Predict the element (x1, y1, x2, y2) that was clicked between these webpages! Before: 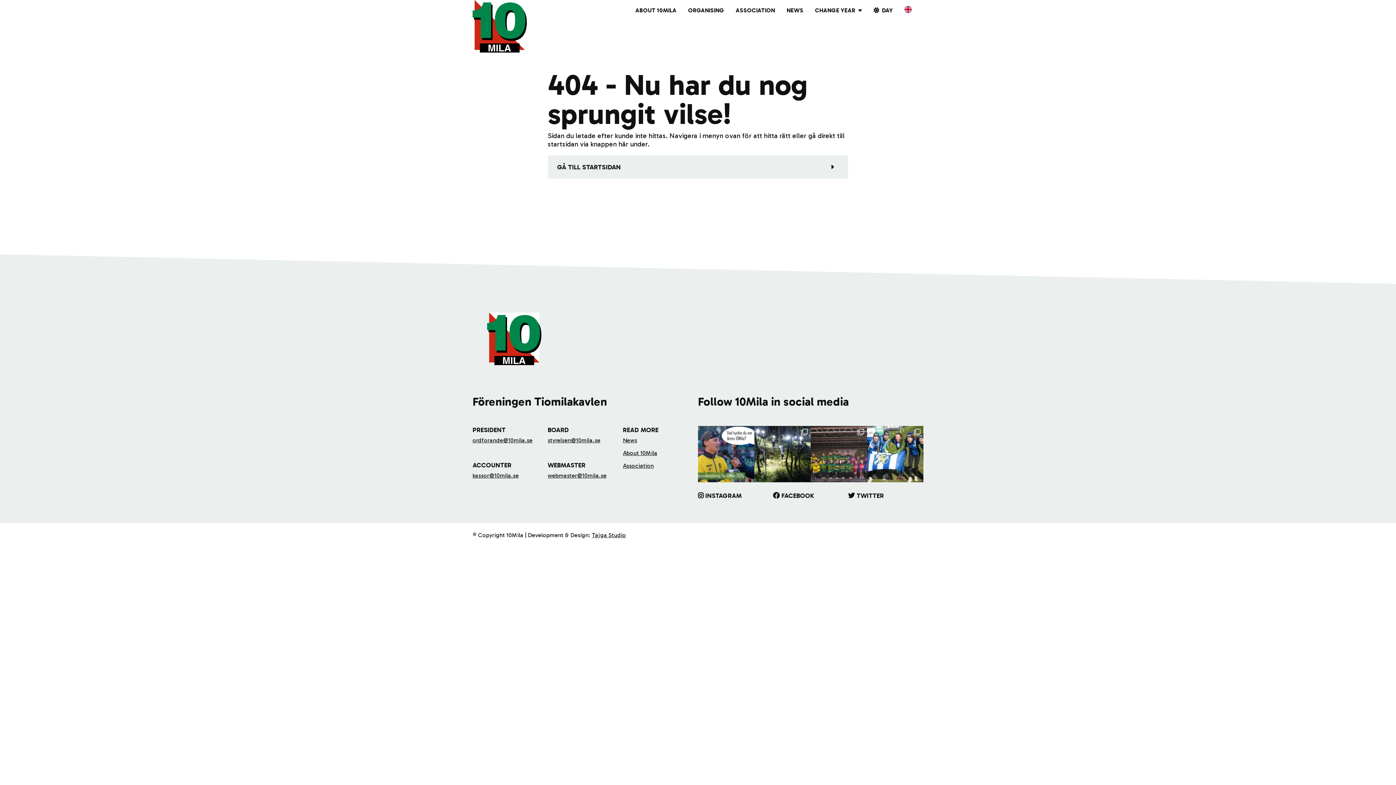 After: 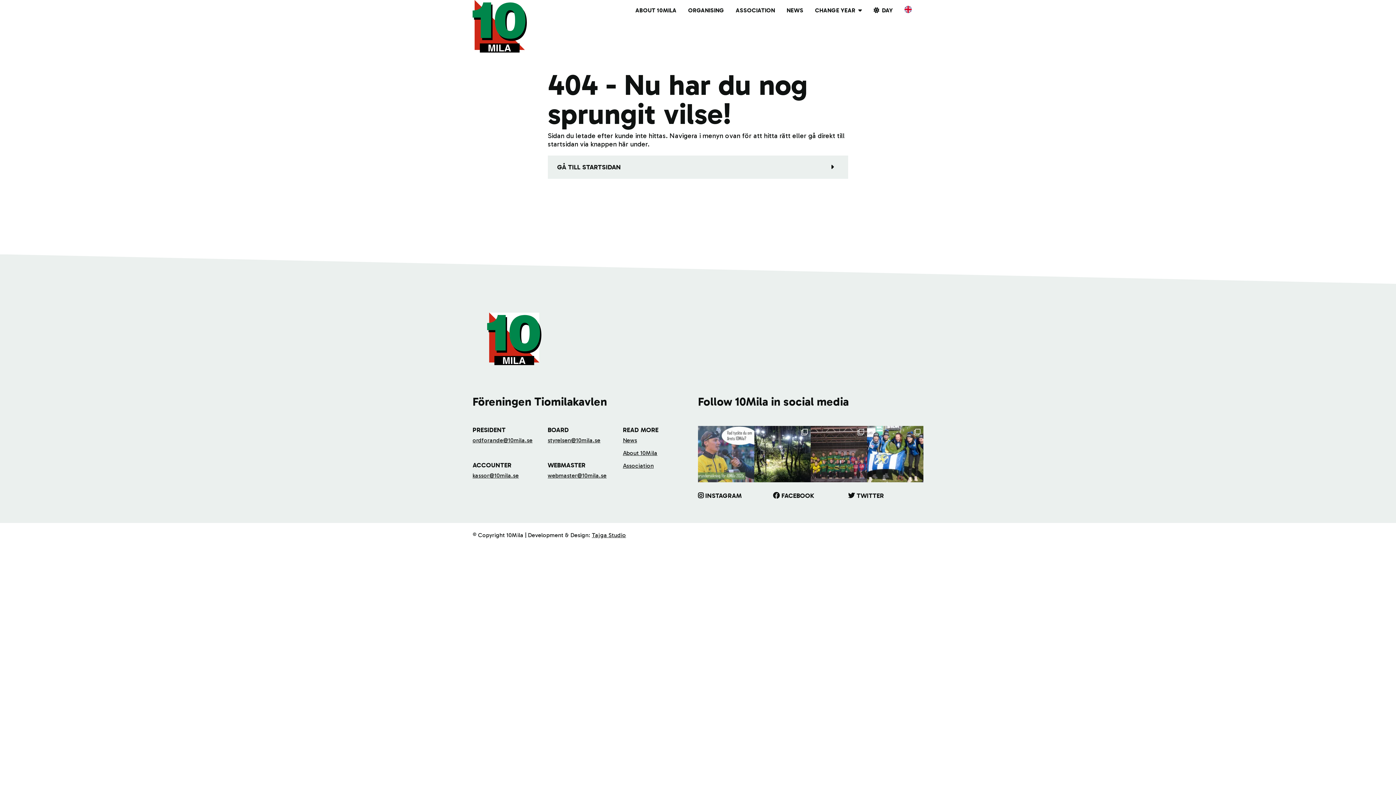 Action: label: Vad tyckte du om årets 10Mila? I förra veckan gi bbox: (698, 426, 754, 482)